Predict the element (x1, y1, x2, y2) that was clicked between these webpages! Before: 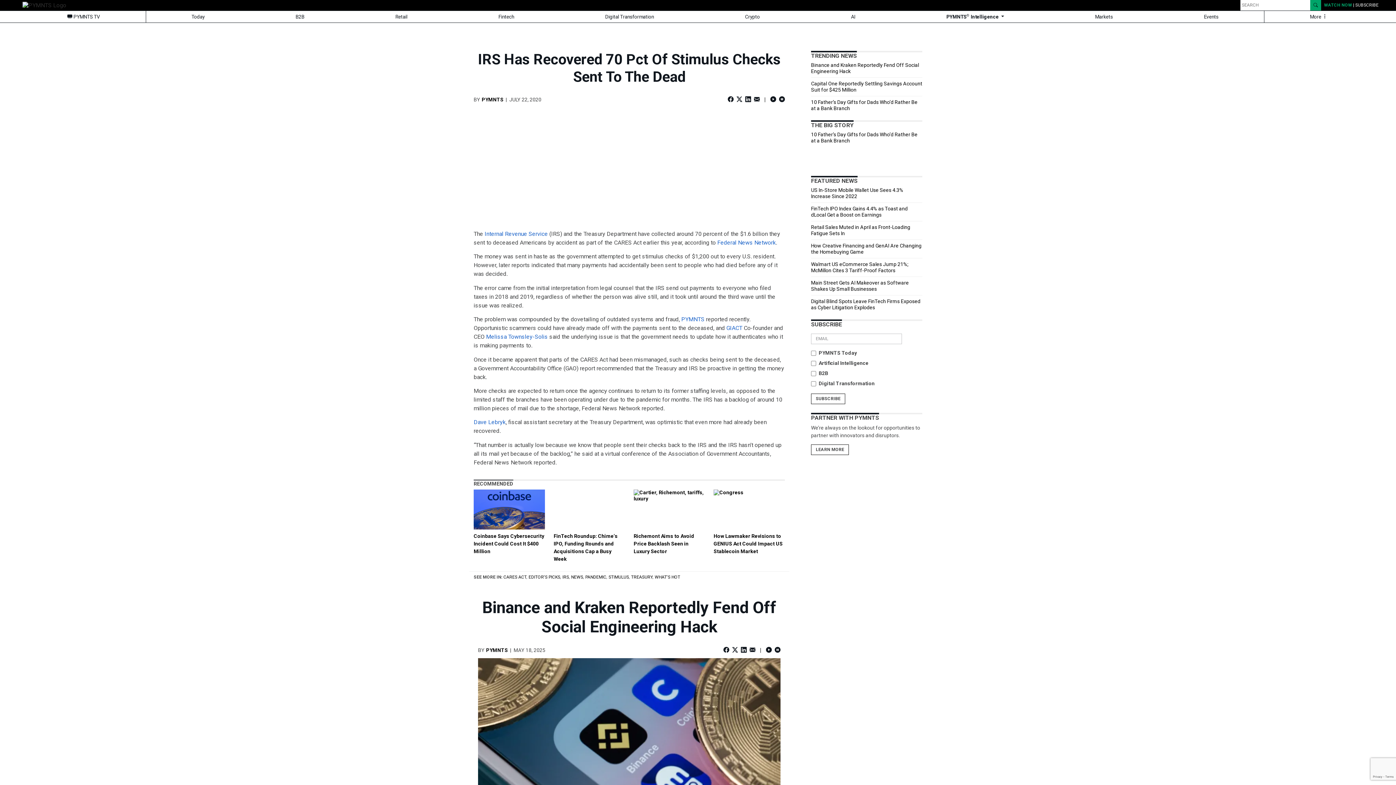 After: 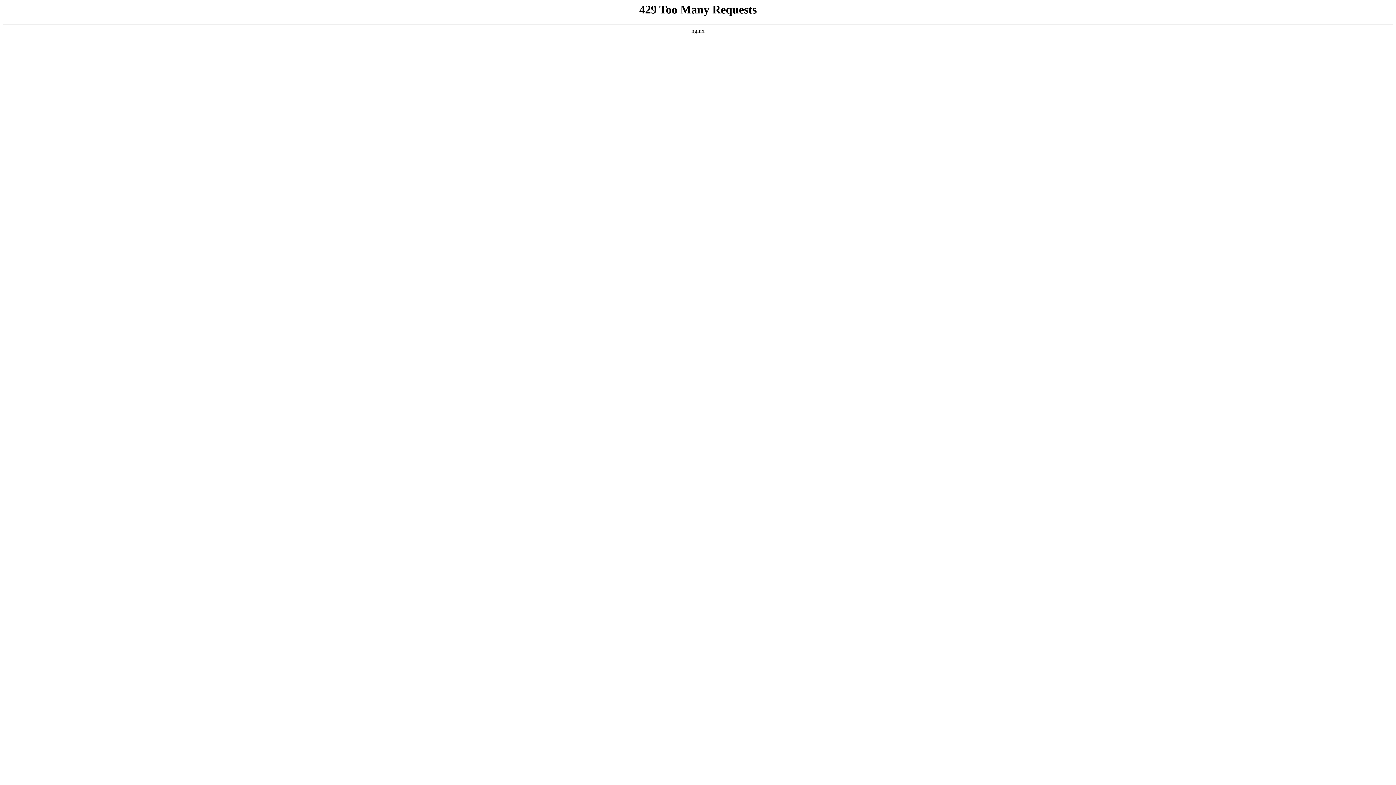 Action: bbox: (811, 261, 908, 273) label: Walmart US eCommerce Sales Jump 21%; McMillon Cites 3 Tariff-Proof Factors